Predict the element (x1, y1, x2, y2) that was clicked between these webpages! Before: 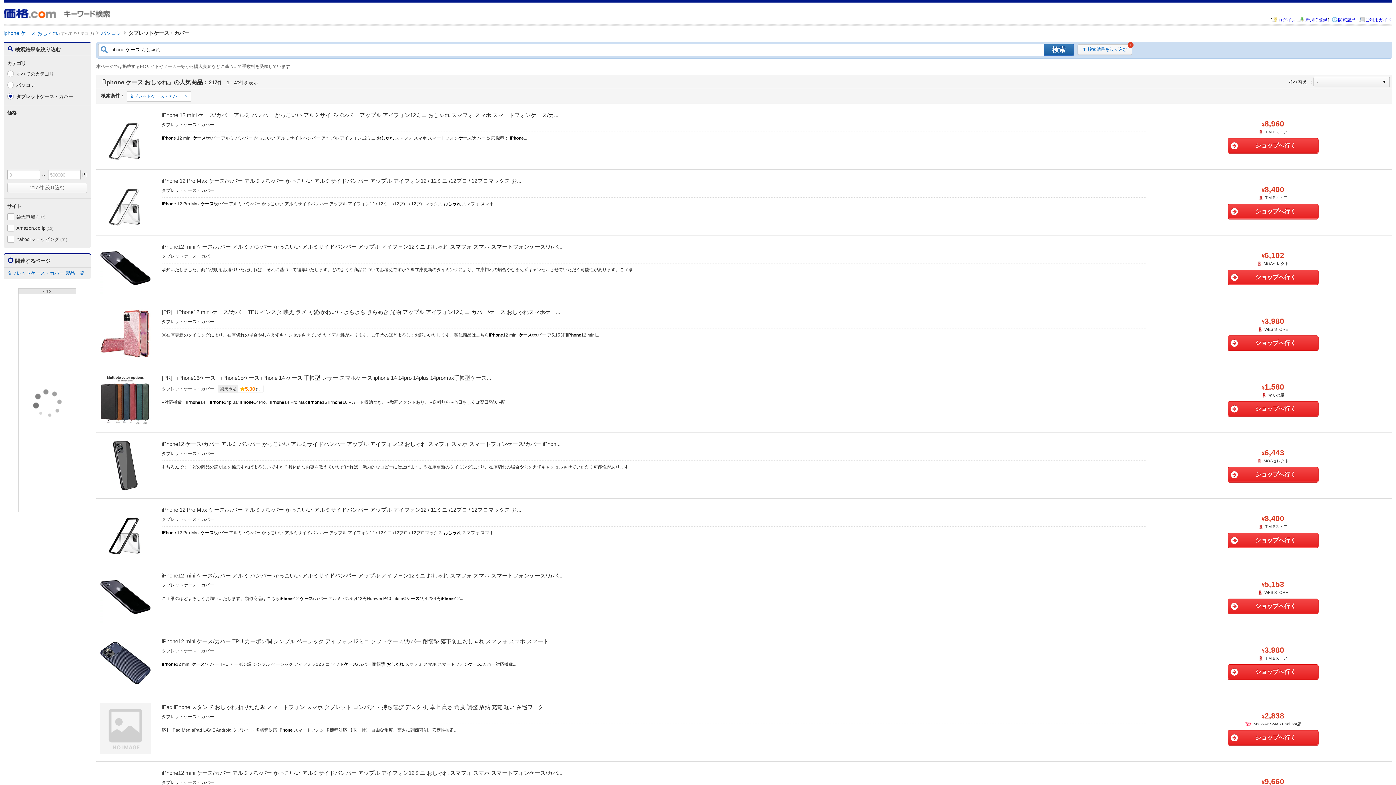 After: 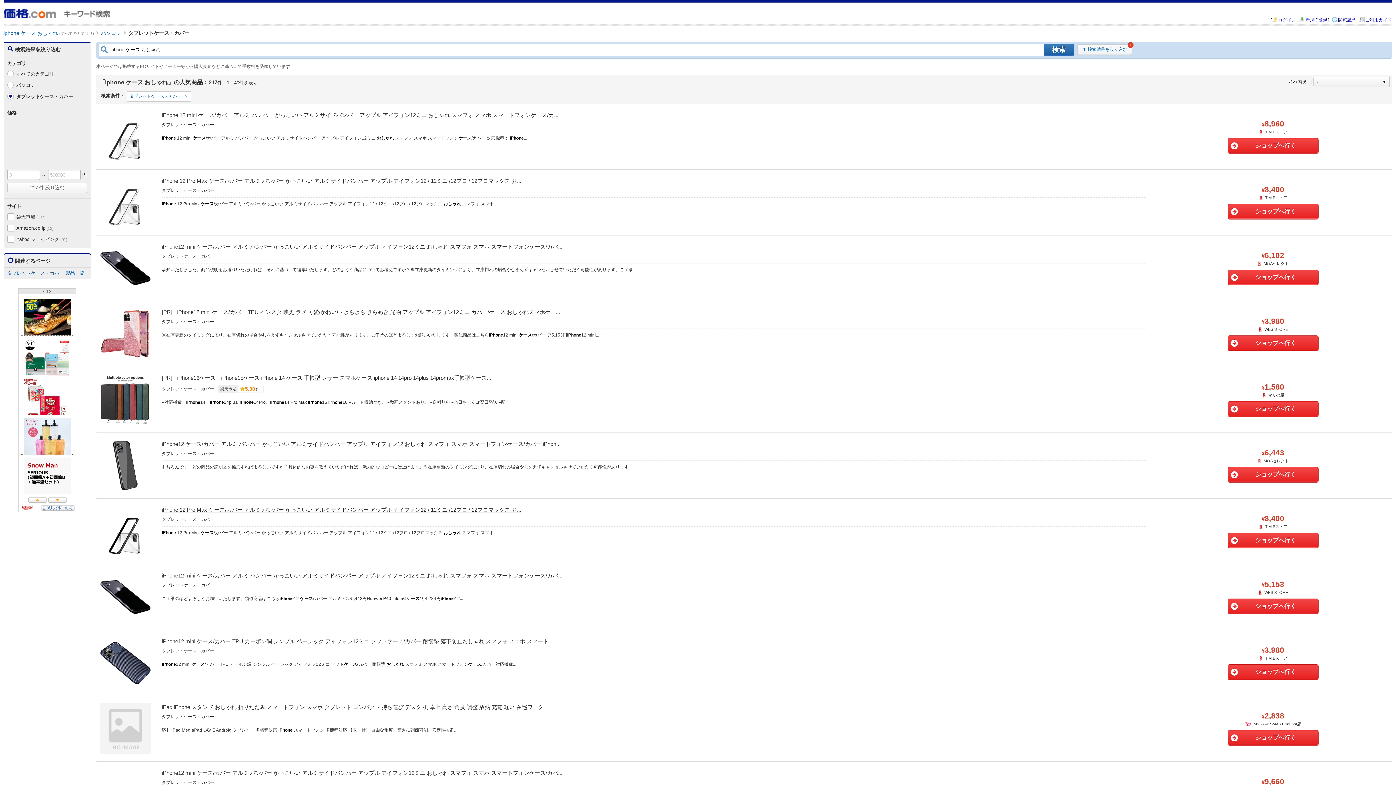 Action: bbox: (161, 506, 521, 513) label: iPhone 12 Pro Max ケース/カバー アルミ バンパー かっこいい アルミサイドバンパー アップル アイフォン12 / 12ミニ /12プロ / 12プロマックス お...